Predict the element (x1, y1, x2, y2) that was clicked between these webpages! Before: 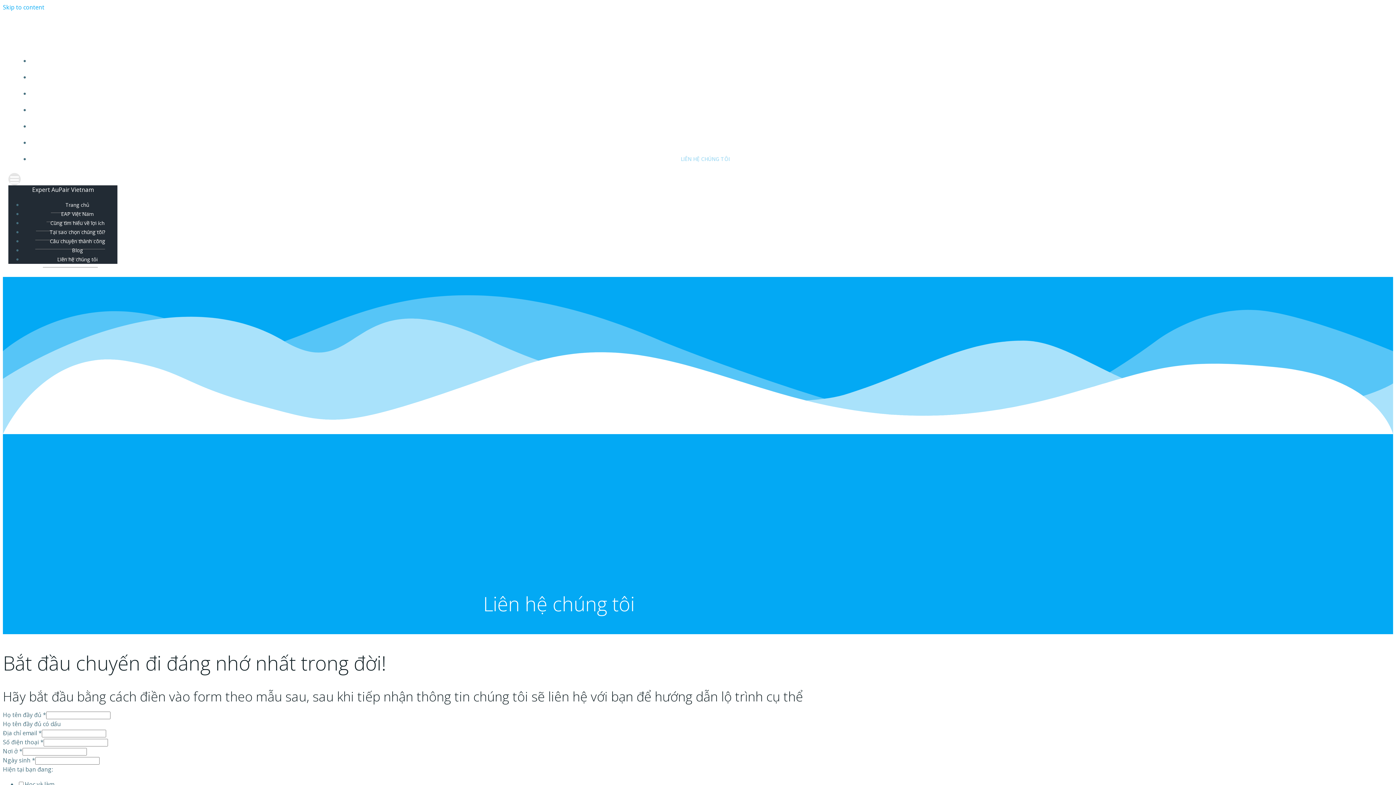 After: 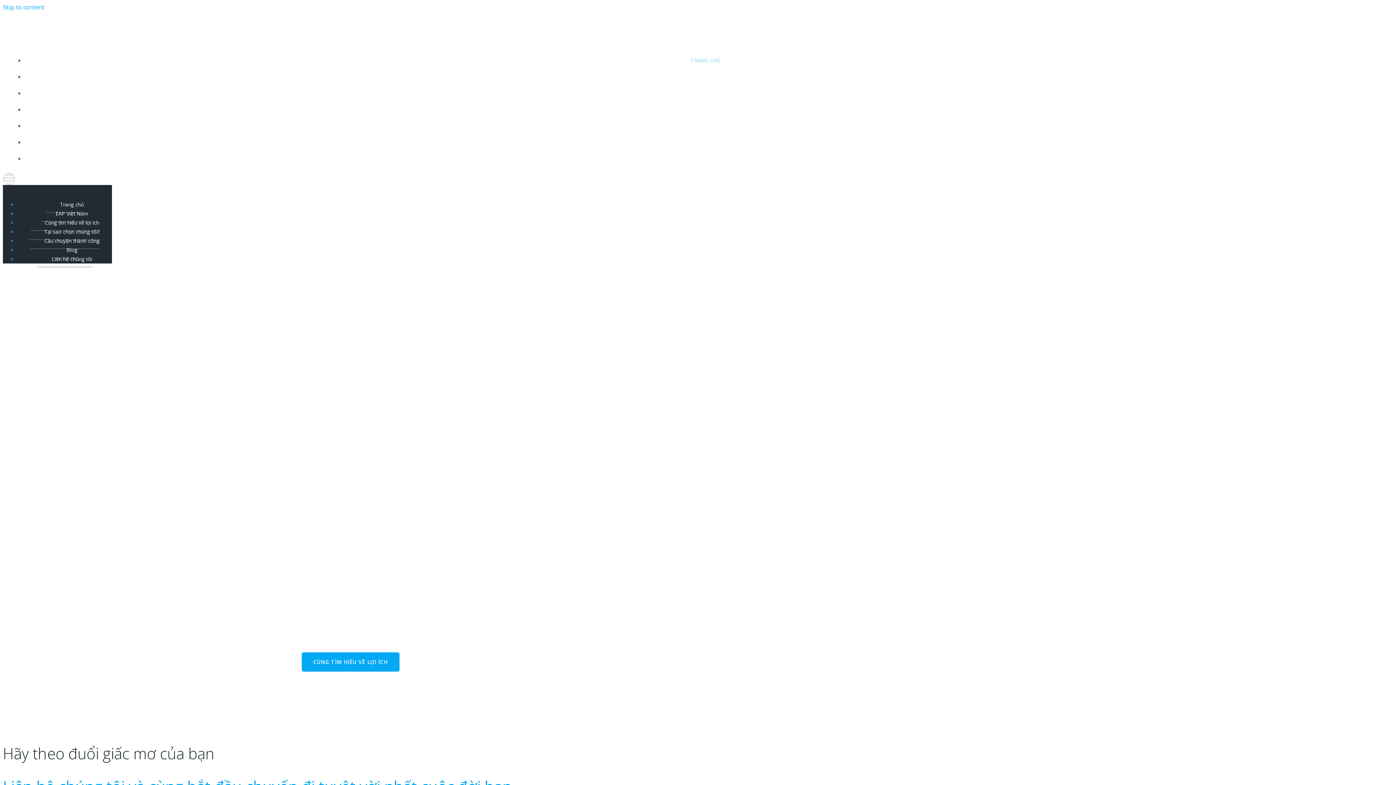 Action: bbox: (32, 185, 93, 193) label: Expert AuPair Vietnam